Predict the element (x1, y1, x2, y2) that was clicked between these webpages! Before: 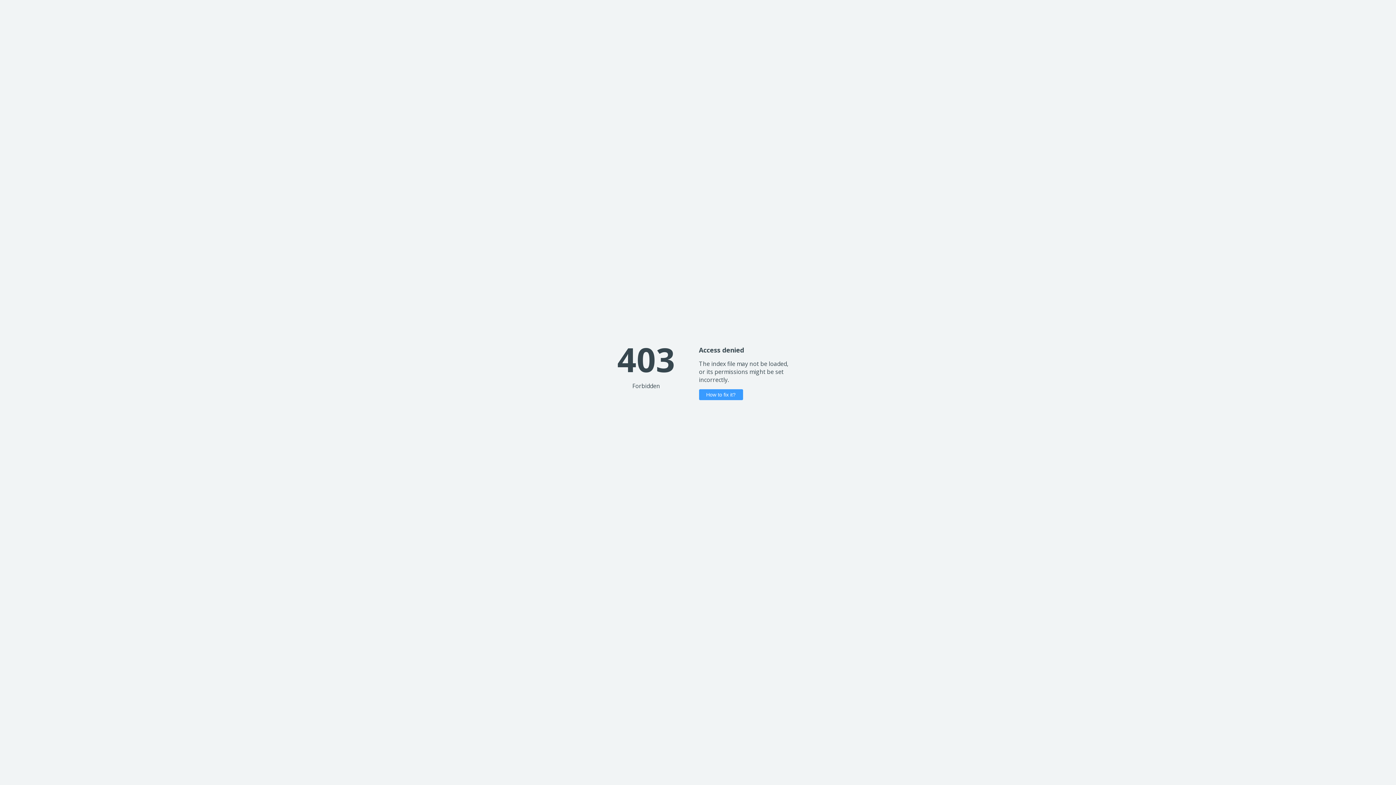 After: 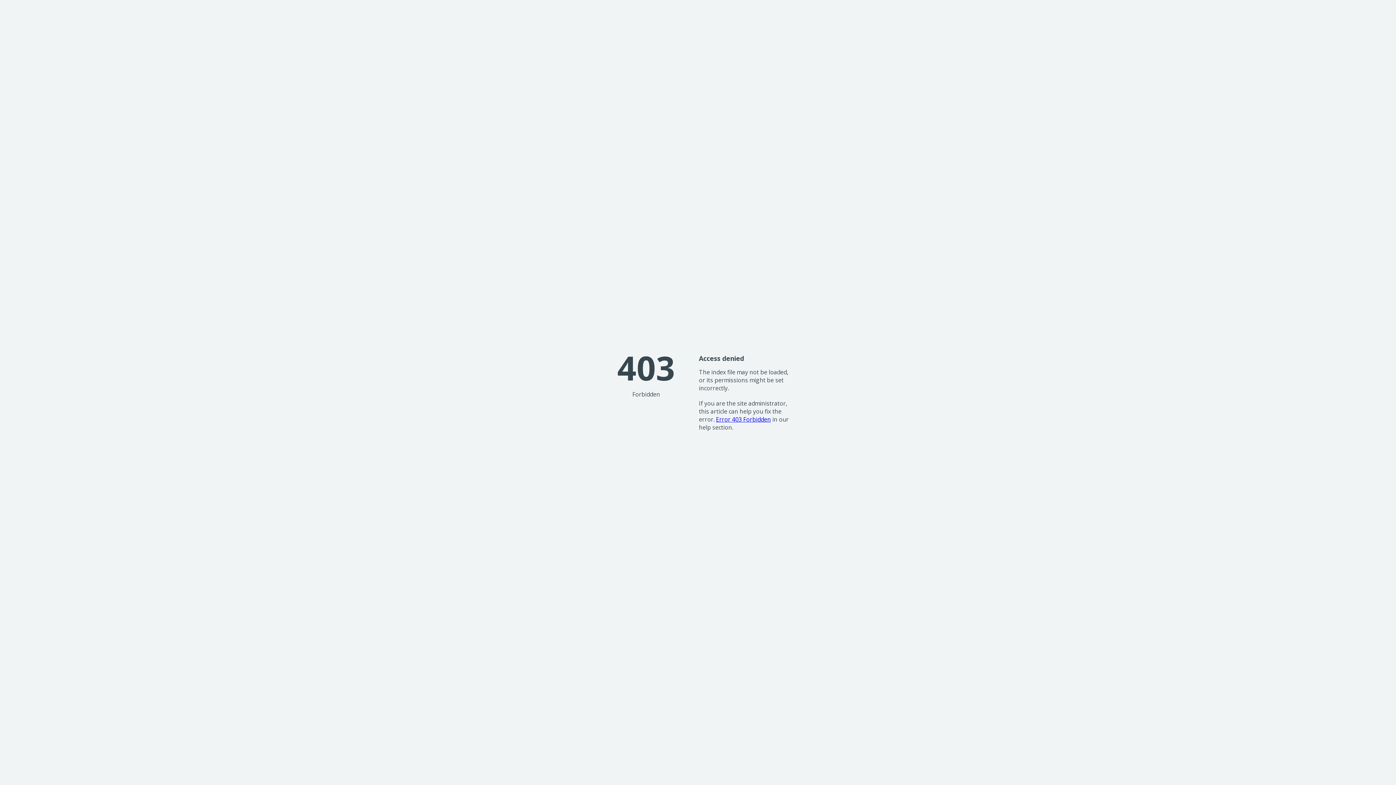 Action: label: How to fix it? bbox: (699, 389, 743, 400)